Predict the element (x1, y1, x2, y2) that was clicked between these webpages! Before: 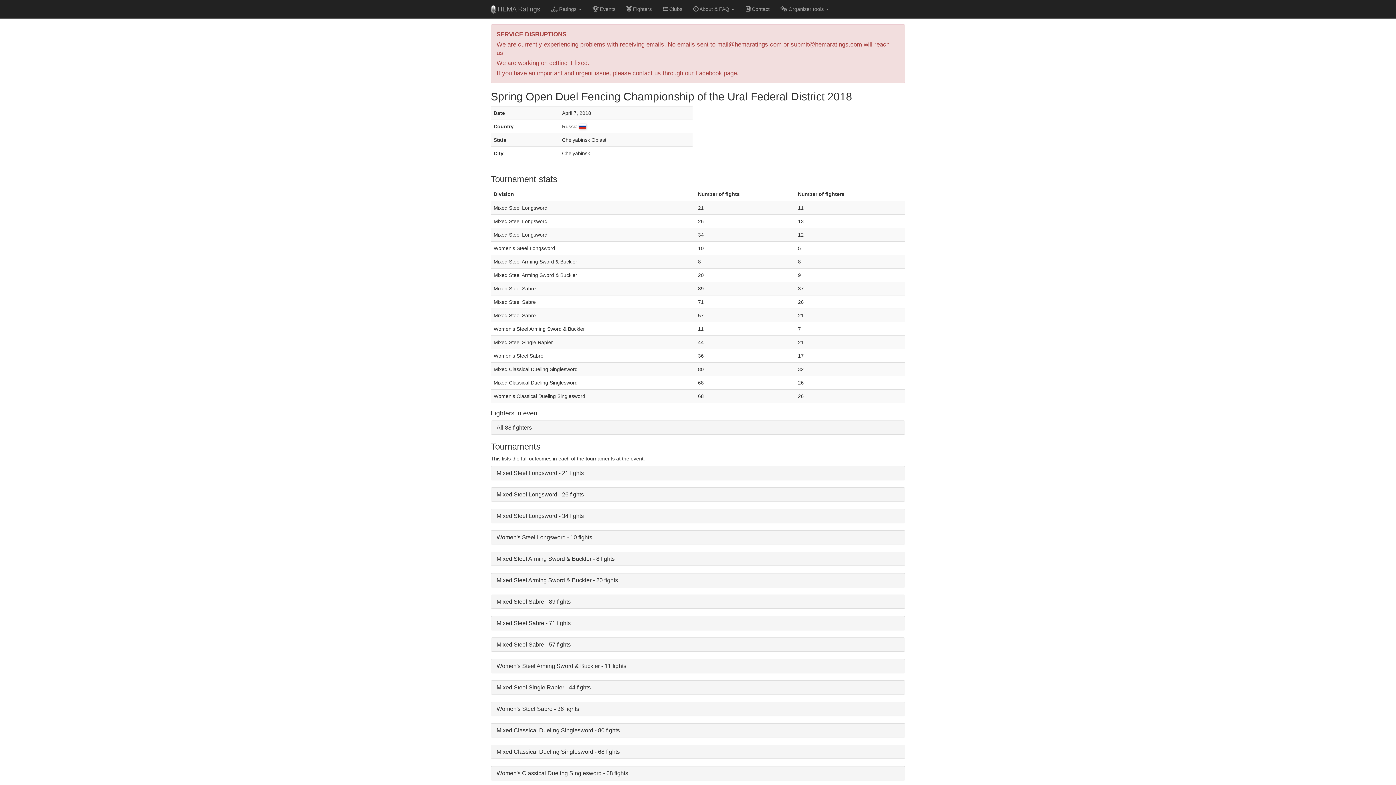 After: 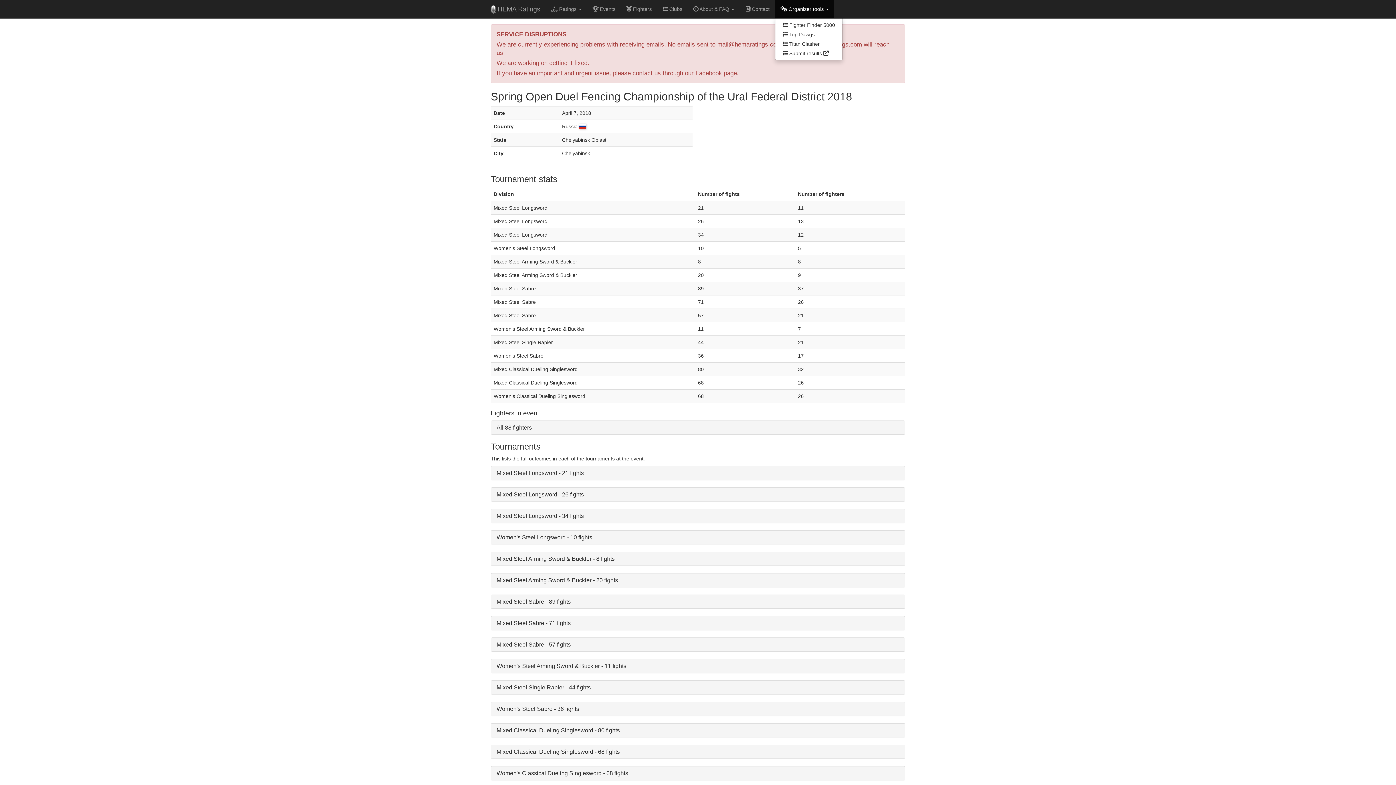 Action: bbox: (775, 0, 834, 18) label:  Organizer tools 